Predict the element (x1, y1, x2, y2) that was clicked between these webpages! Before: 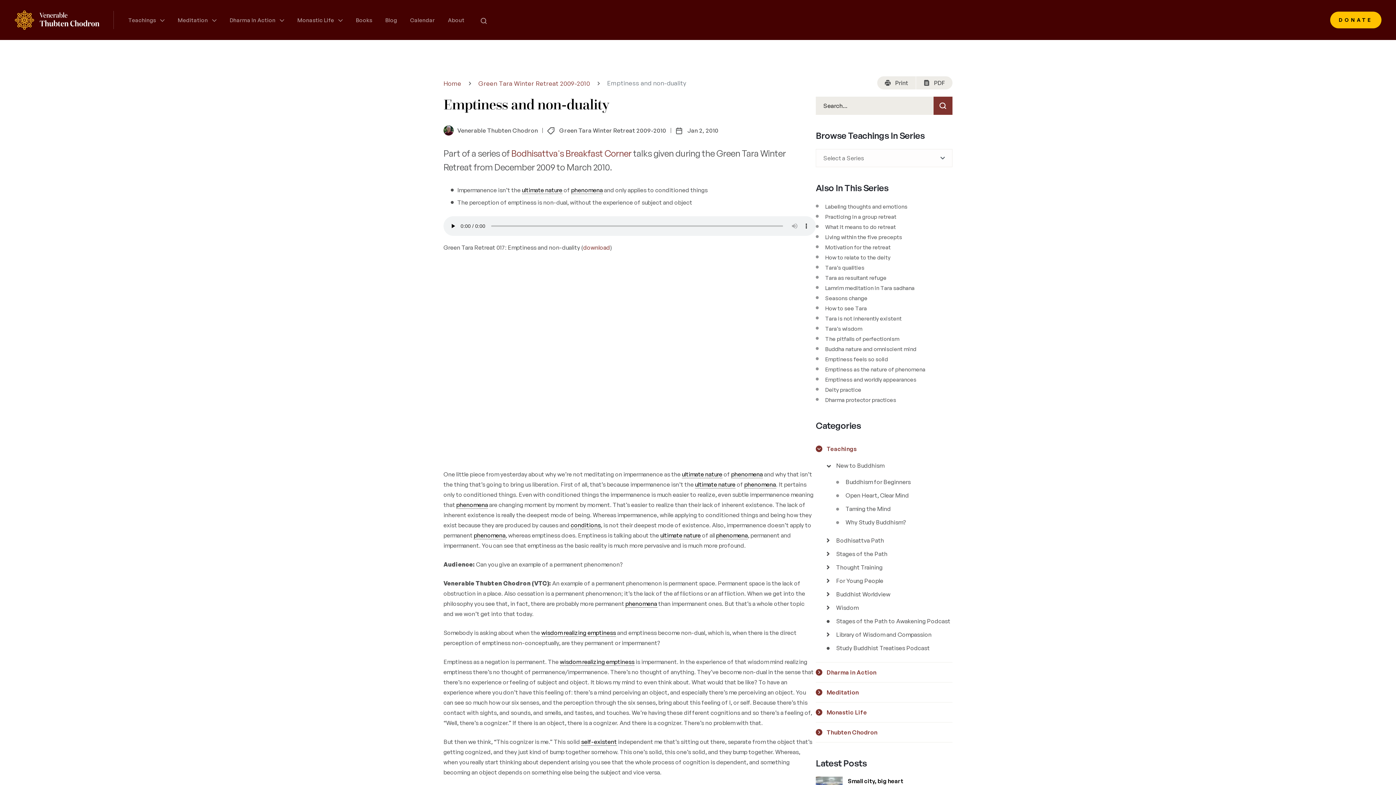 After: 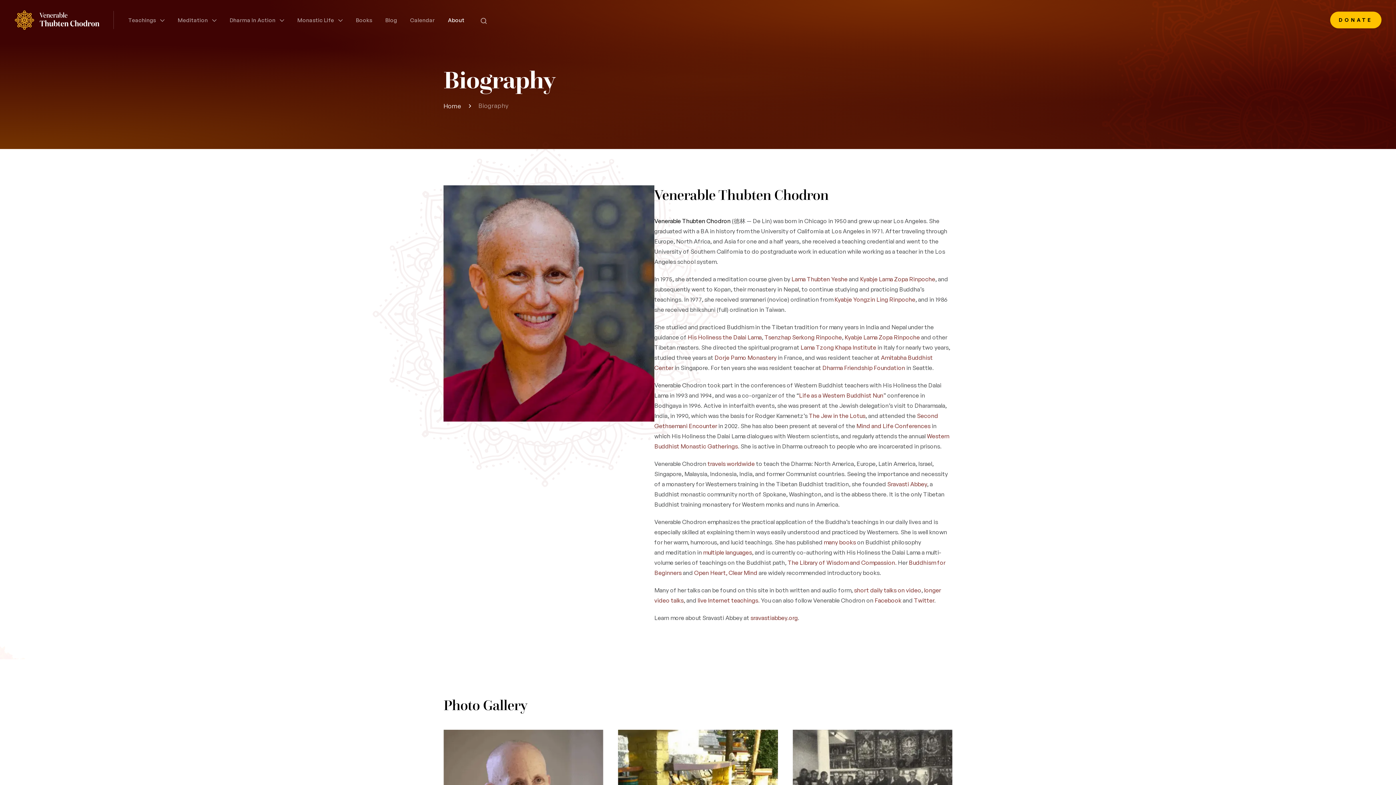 Action: bbox: (448, 16, 464, 23) label: About